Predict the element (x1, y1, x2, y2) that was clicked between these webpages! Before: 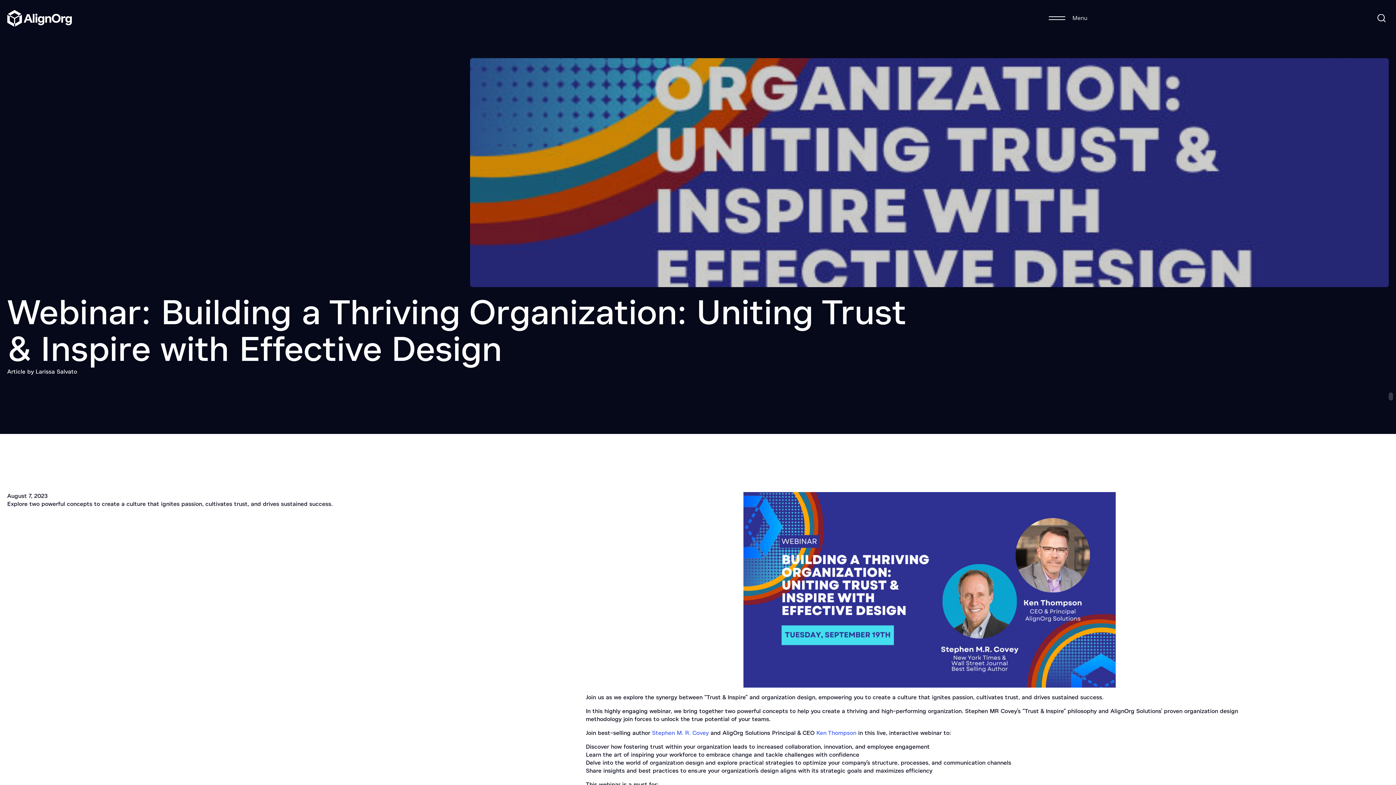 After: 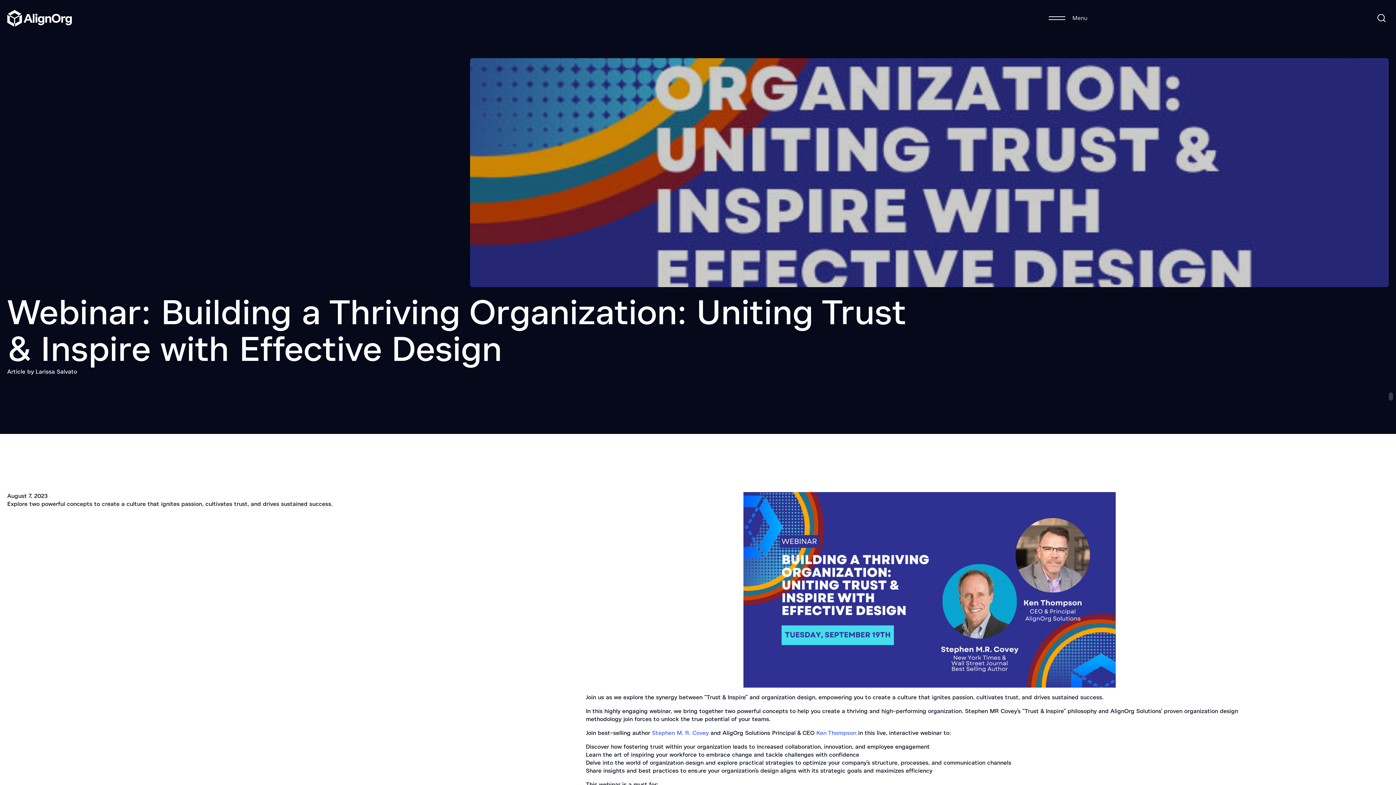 Action: label: Menu bbox: (1049, 10, 1273, 26)